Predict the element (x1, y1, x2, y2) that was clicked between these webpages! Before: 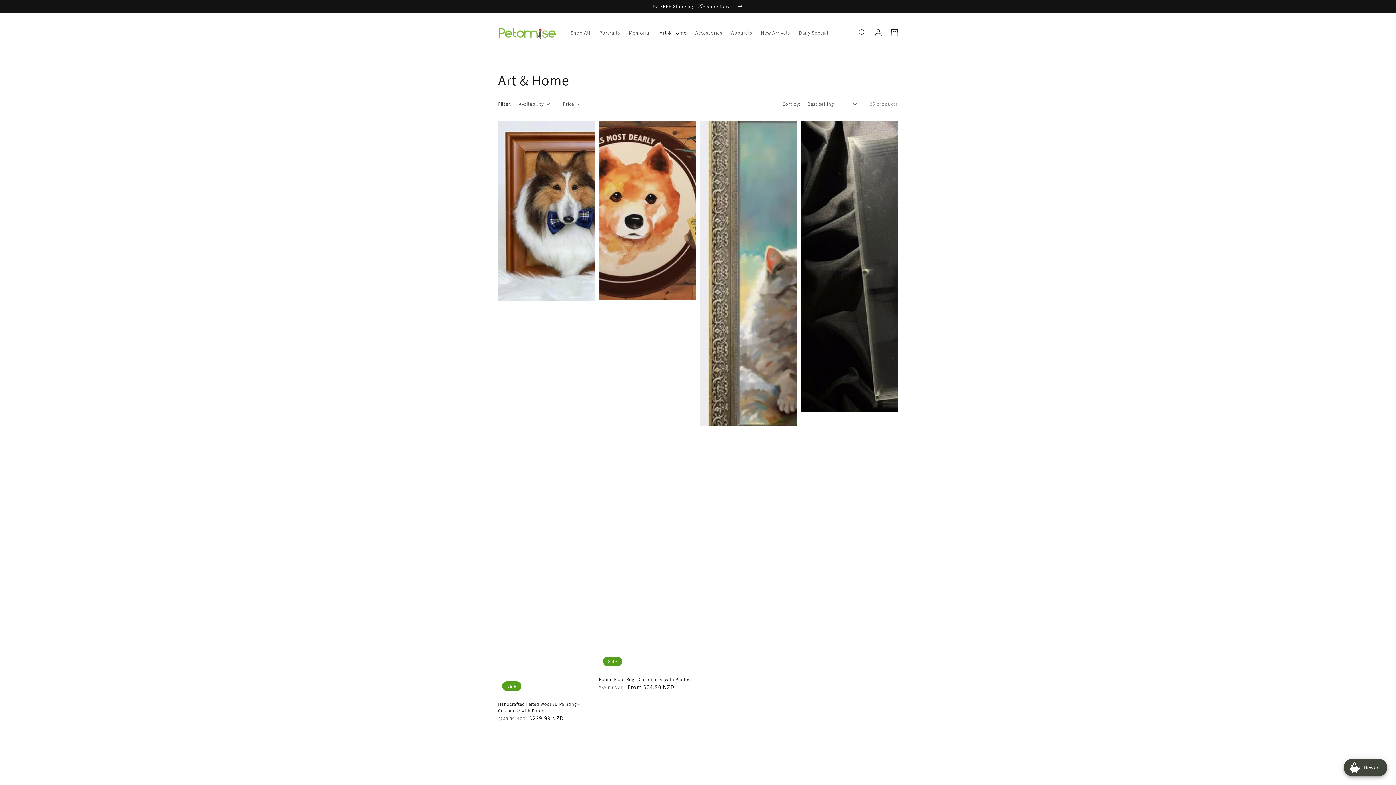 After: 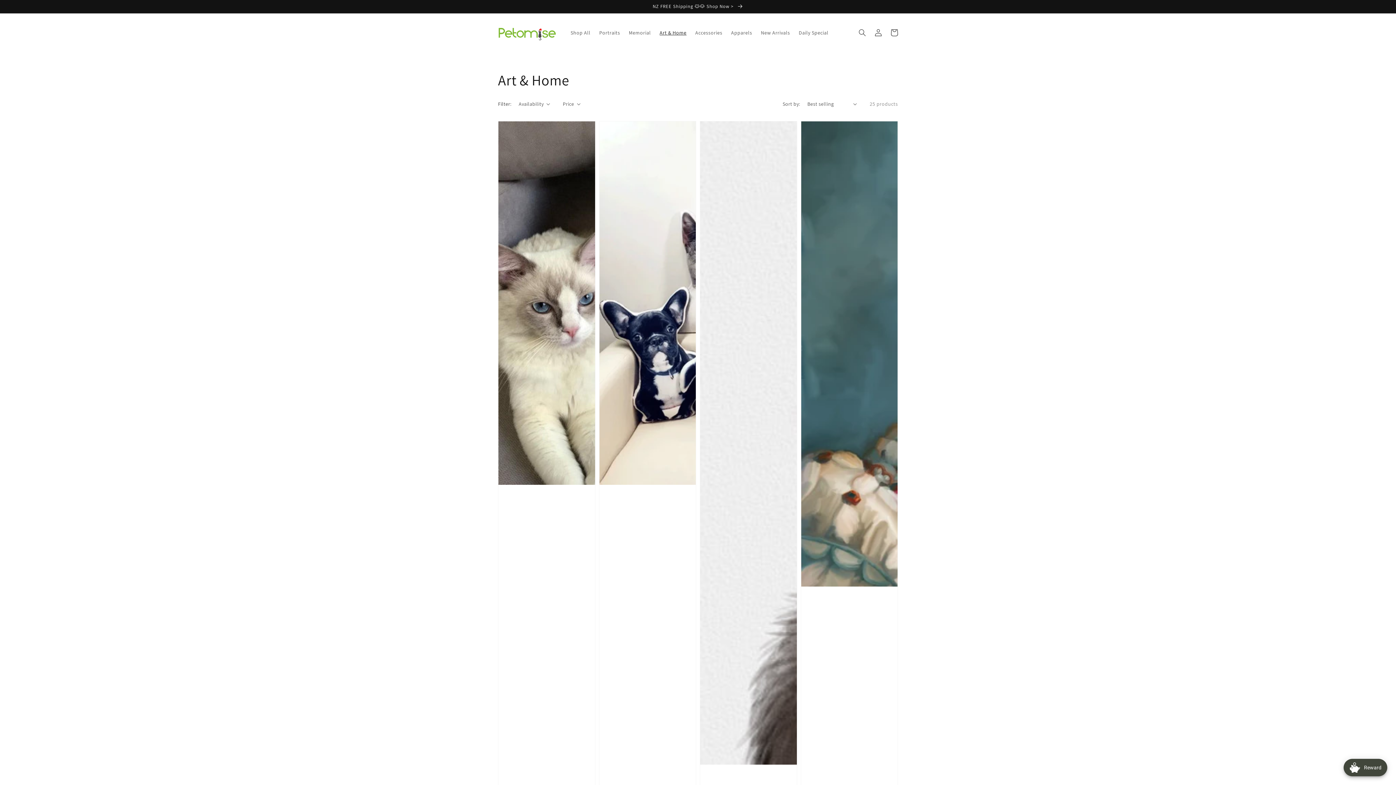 Action: bbox: (655, 25, 691, 40) label: Art & Home